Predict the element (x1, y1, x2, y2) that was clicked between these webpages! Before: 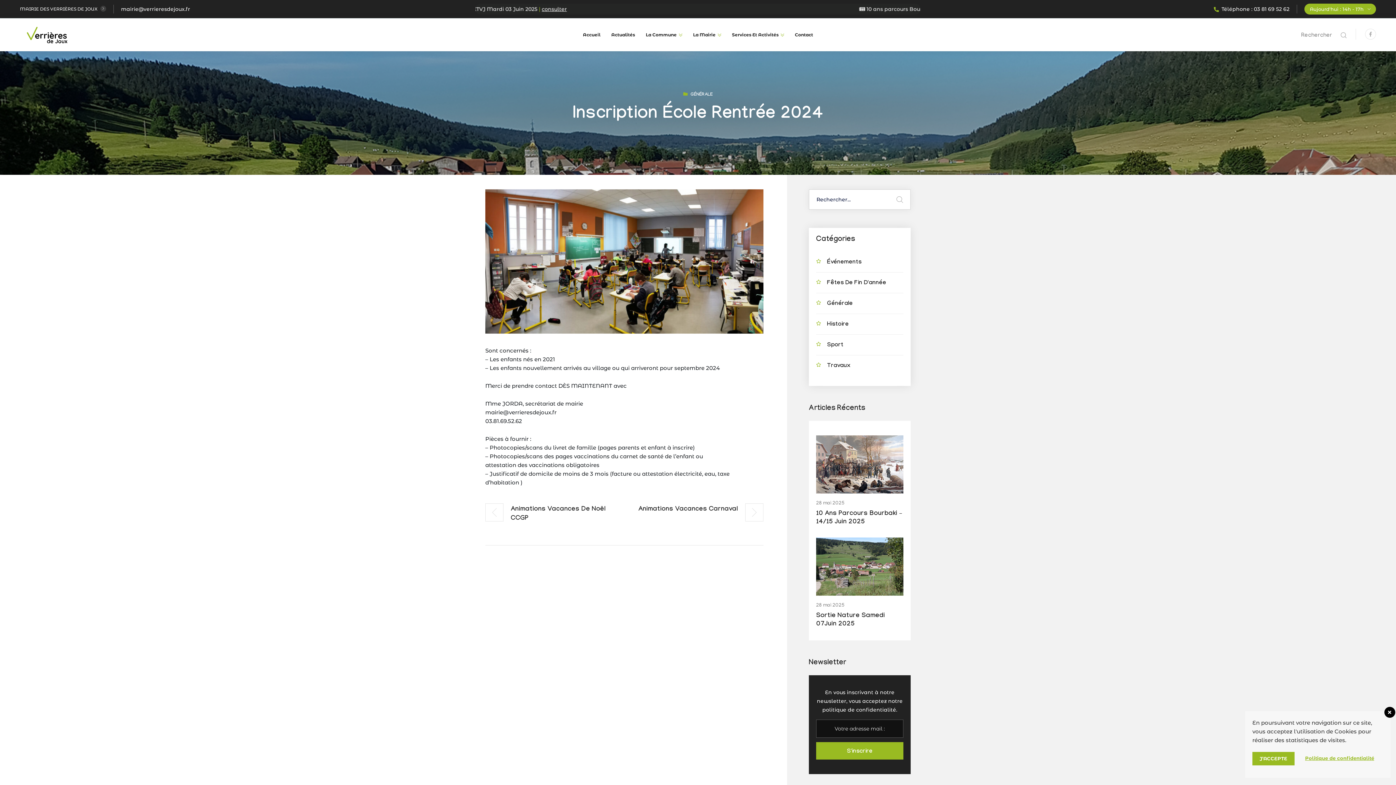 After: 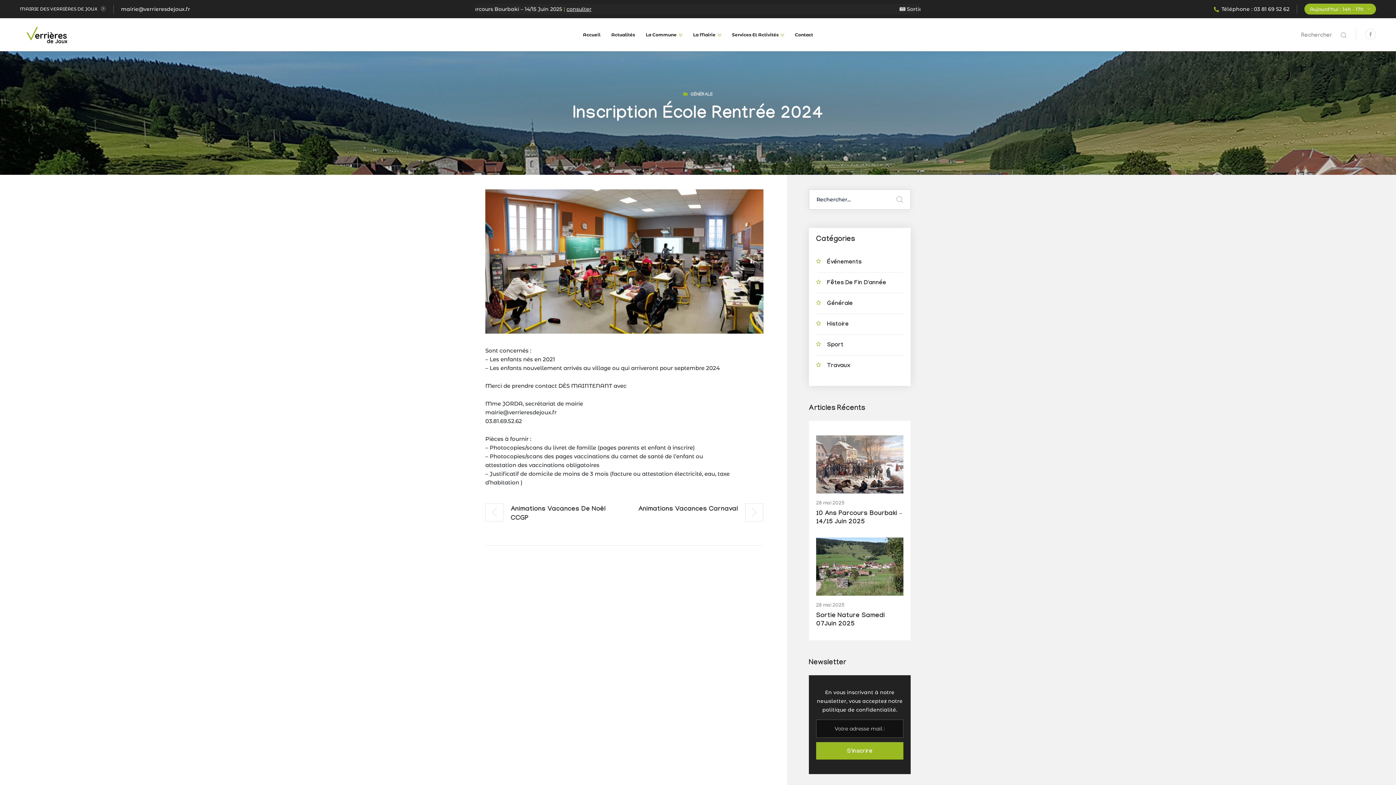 Action: bbox: (1252, 752, 1294, 765) label: J’ACCEPTE